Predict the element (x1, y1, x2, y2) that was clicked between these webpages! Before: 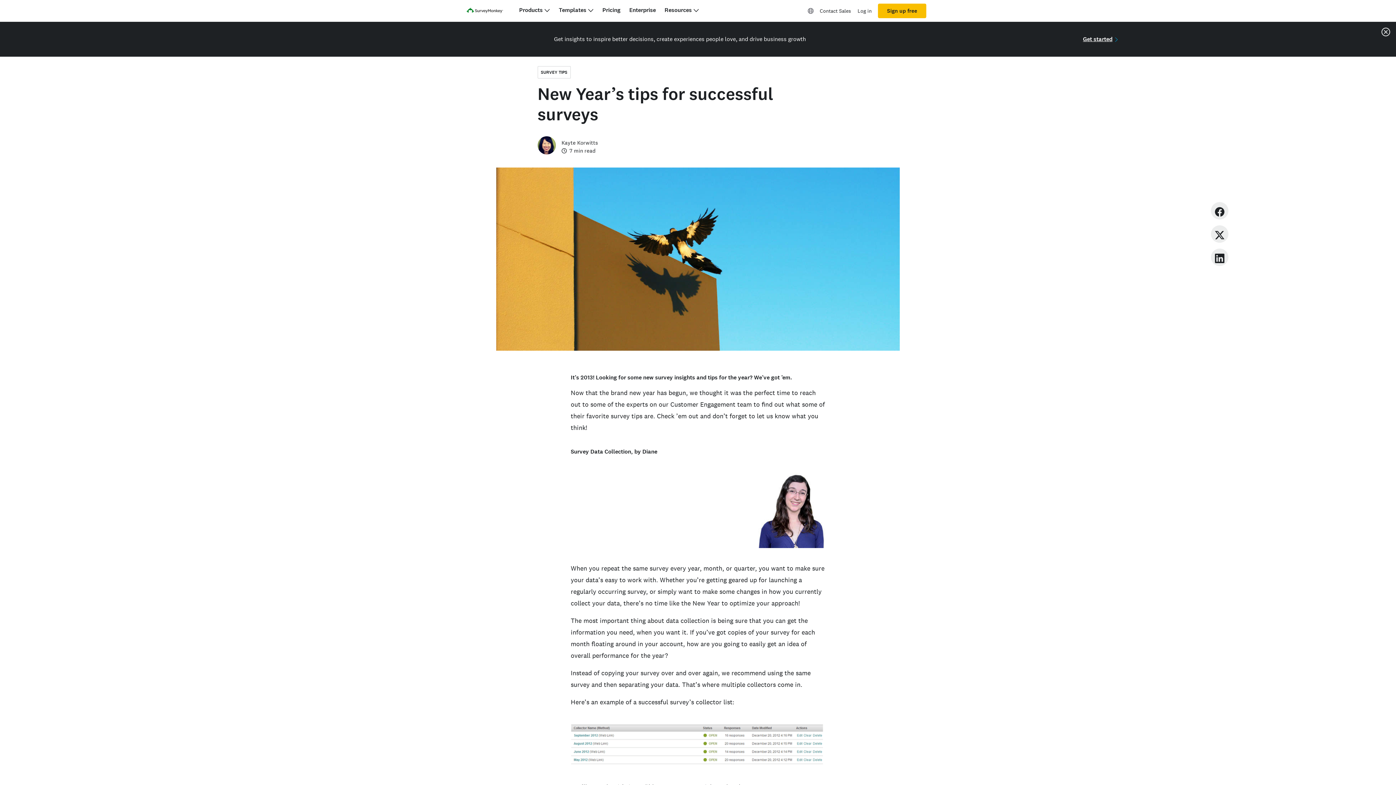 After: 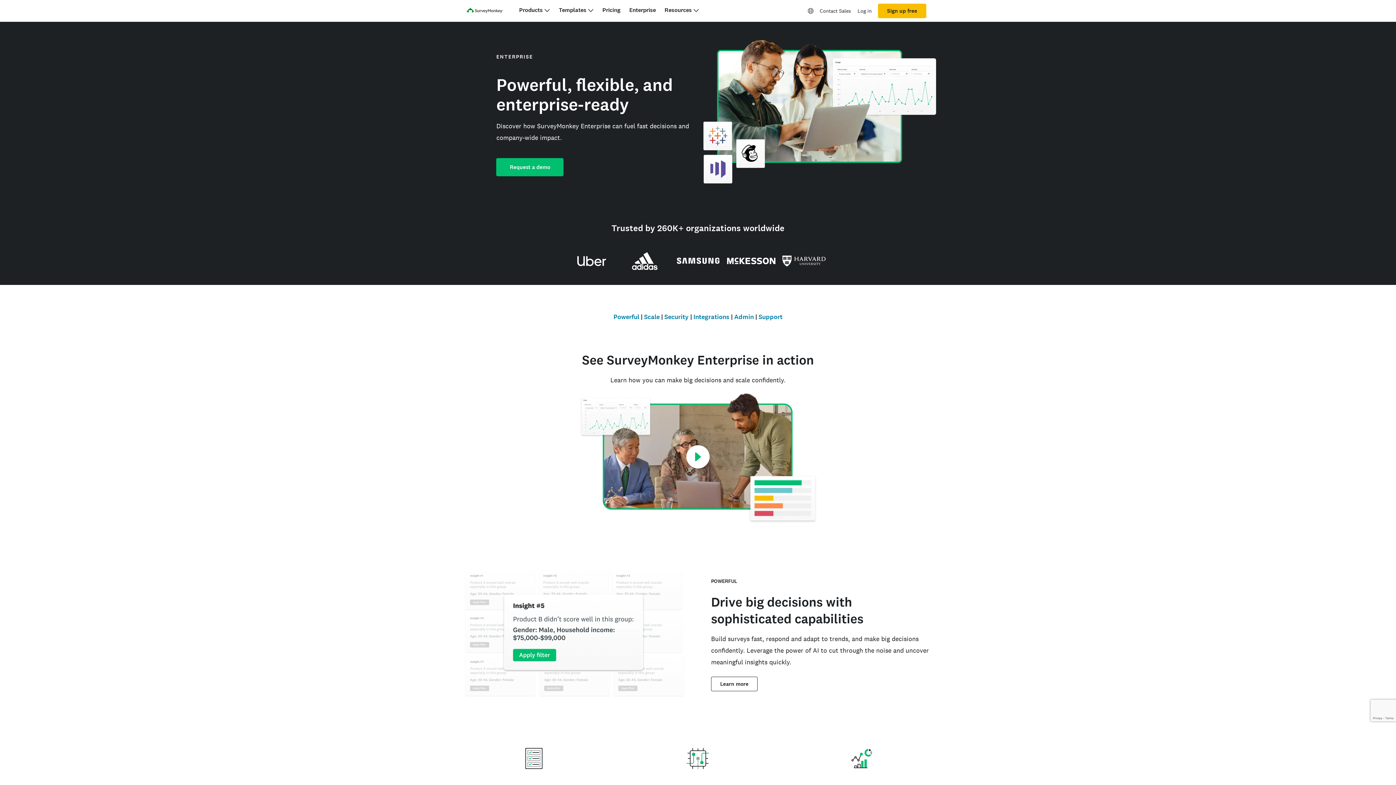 Action: label: Enterprise bbox: (629, 6, 656, 13)